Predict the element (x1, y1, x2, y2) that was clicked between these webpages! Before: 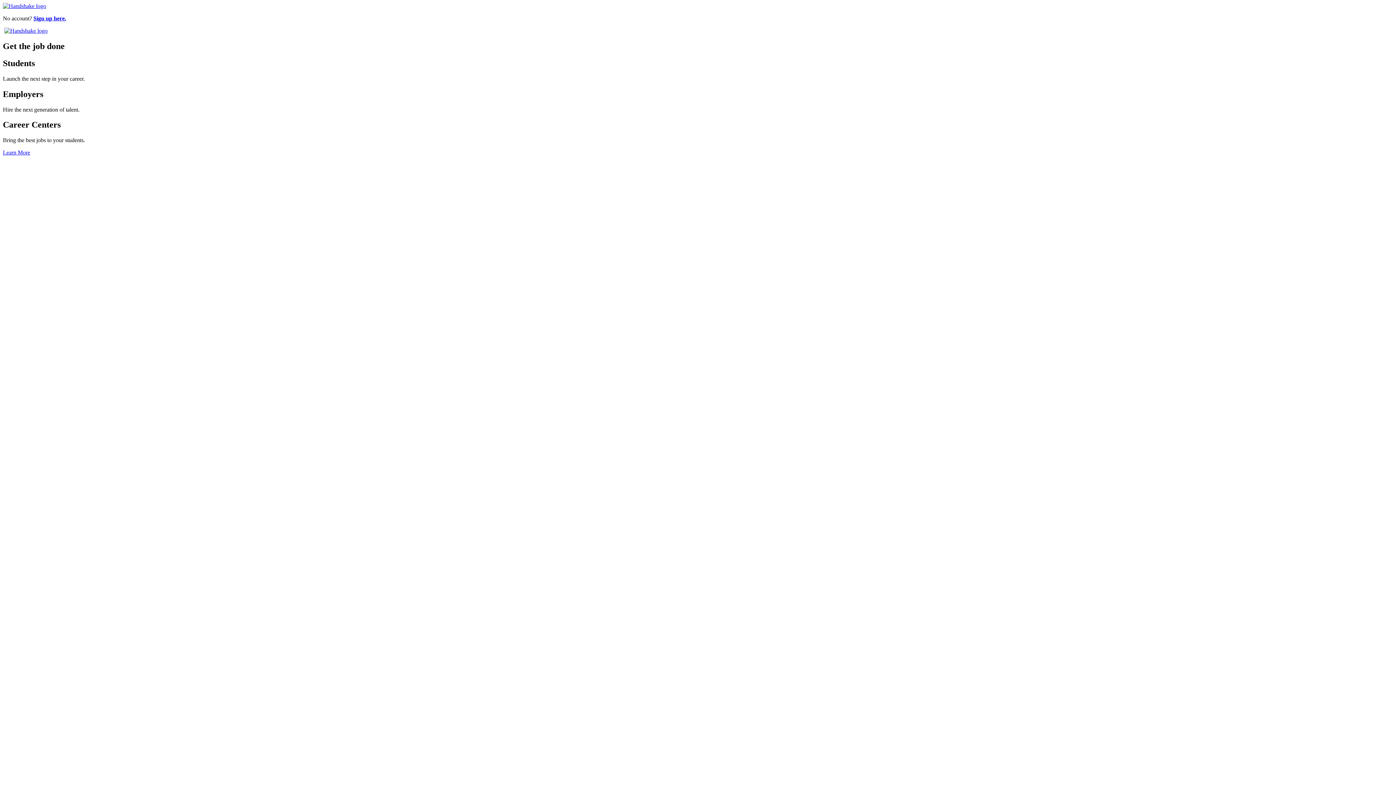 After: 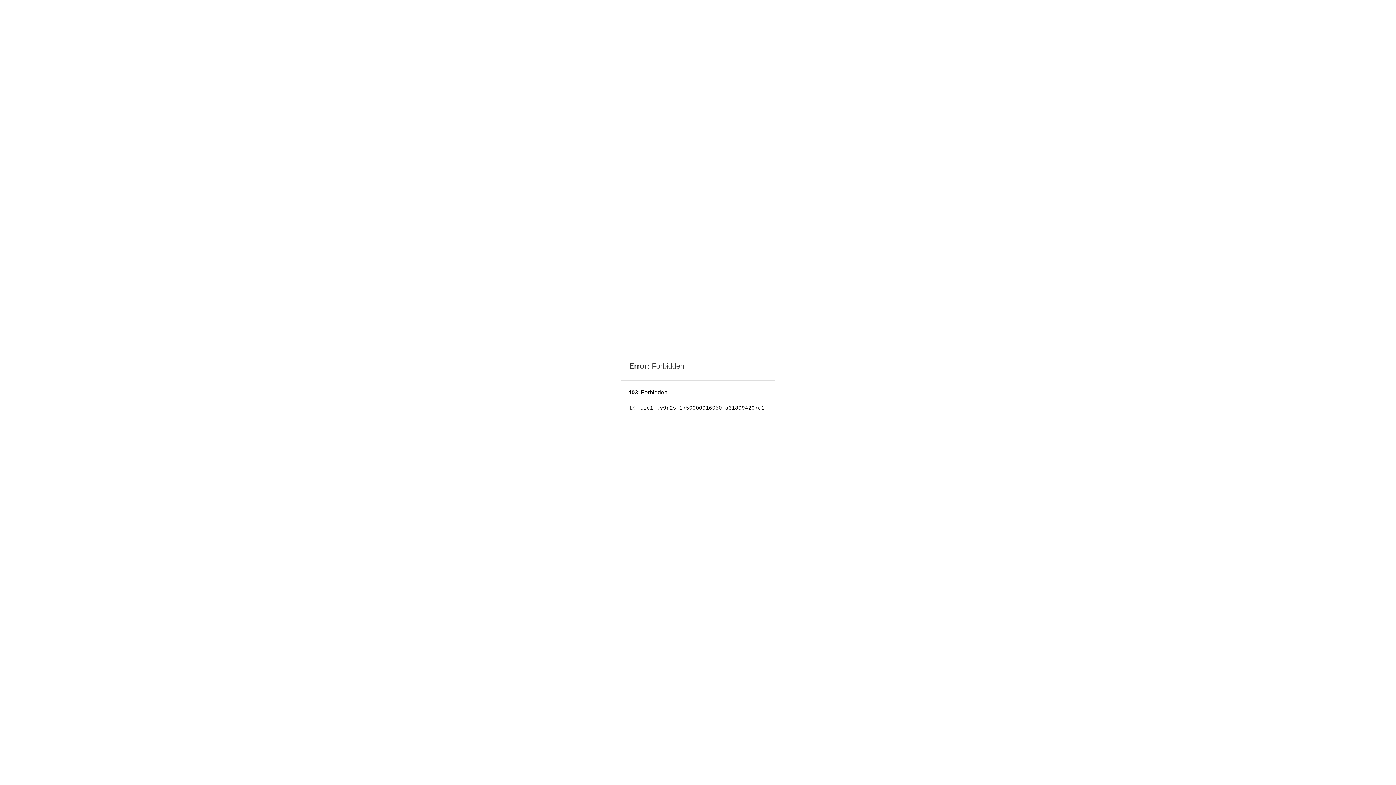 Action: bbox: (4, 27, 47, 33)